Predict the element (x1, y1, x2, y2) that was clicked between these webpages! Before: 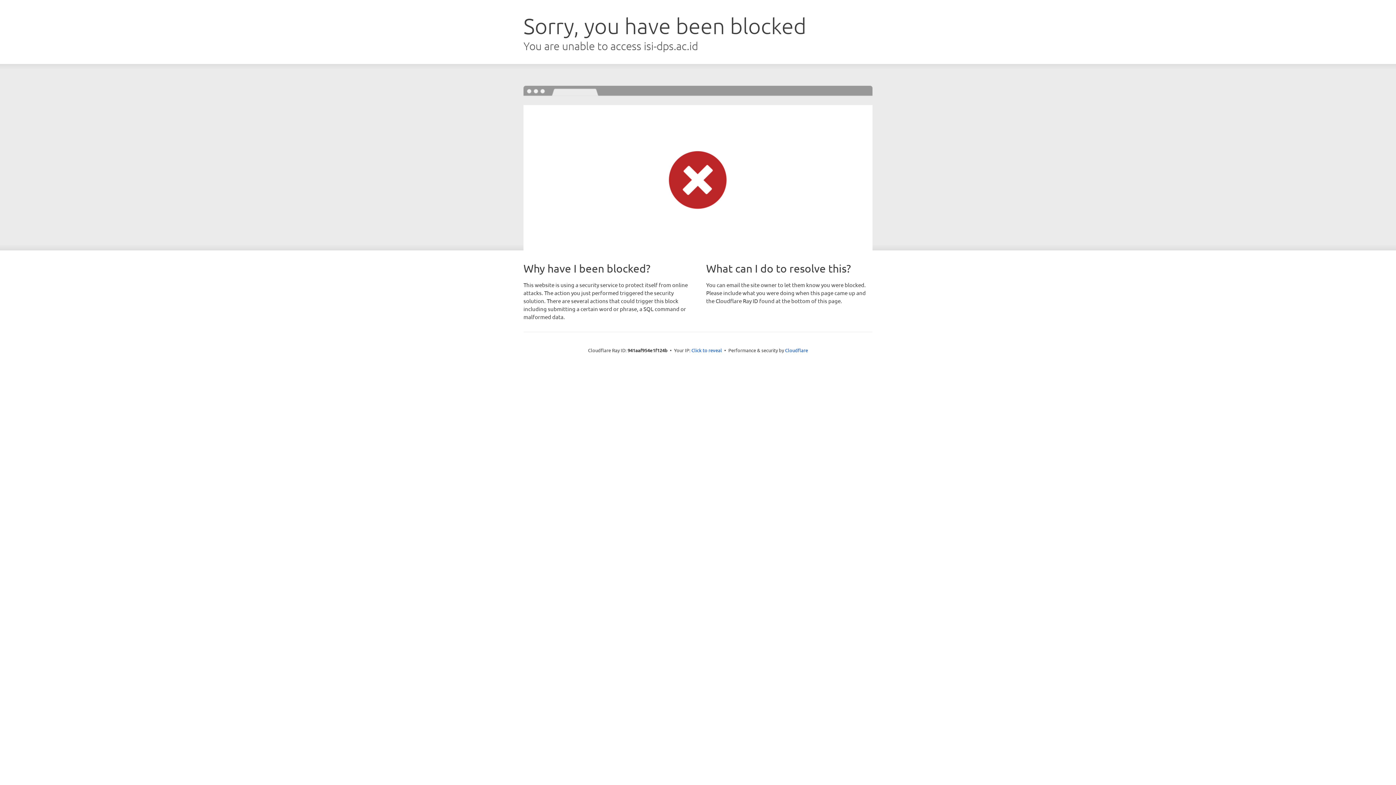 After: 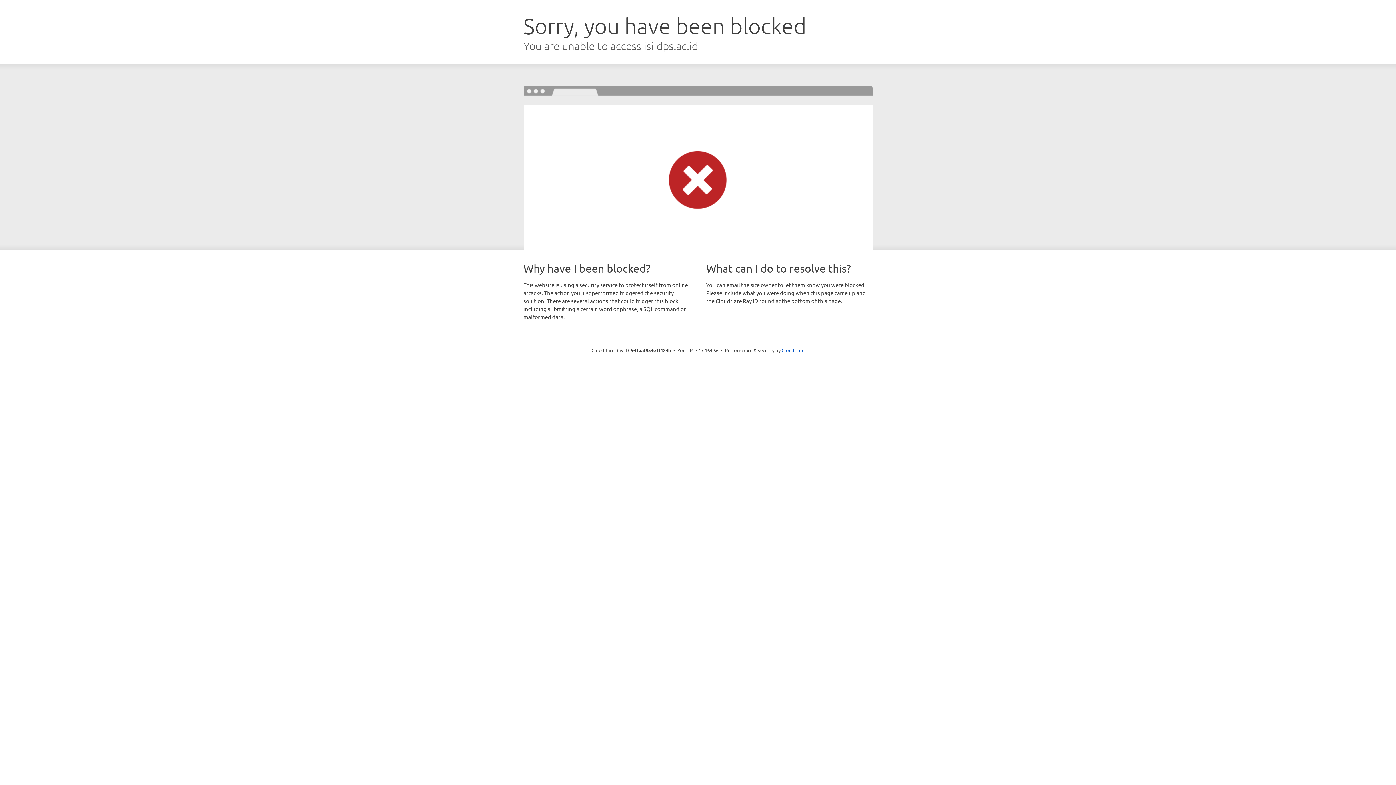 Action: bbox: (691, 346, 722, 353) label: Click to reveal